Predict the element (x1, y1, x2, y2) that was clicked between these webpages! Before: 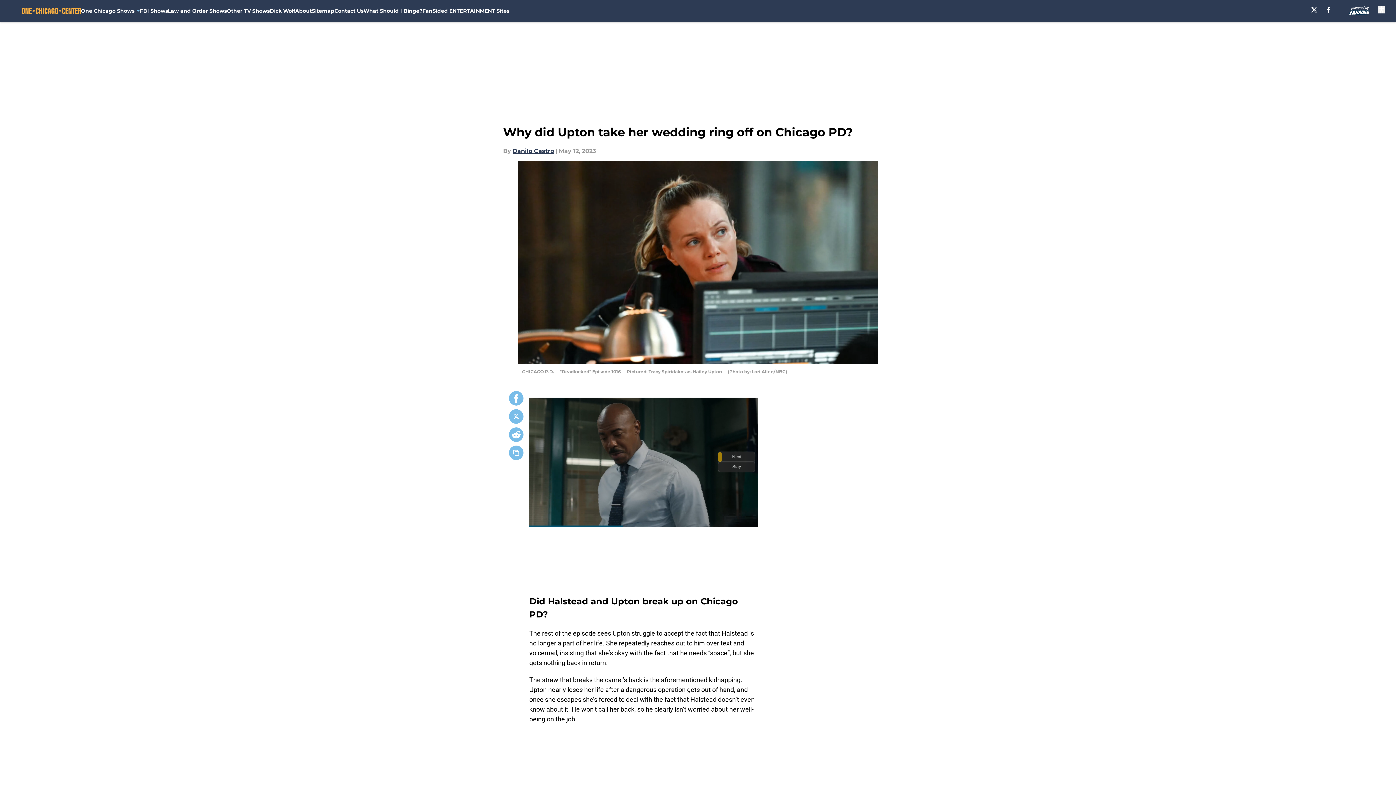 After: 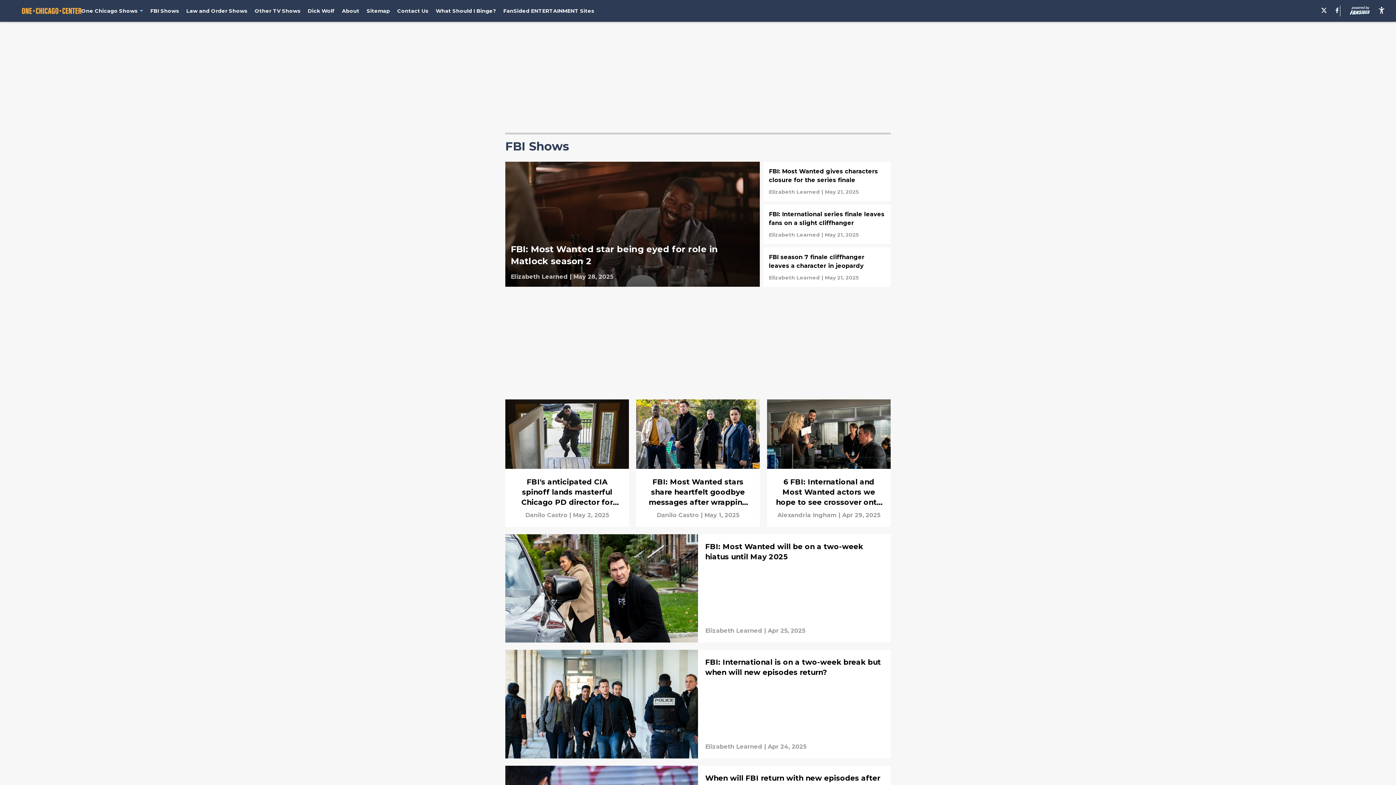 Action: label: FBI Shows bbox: (139, 0, 167, 21)